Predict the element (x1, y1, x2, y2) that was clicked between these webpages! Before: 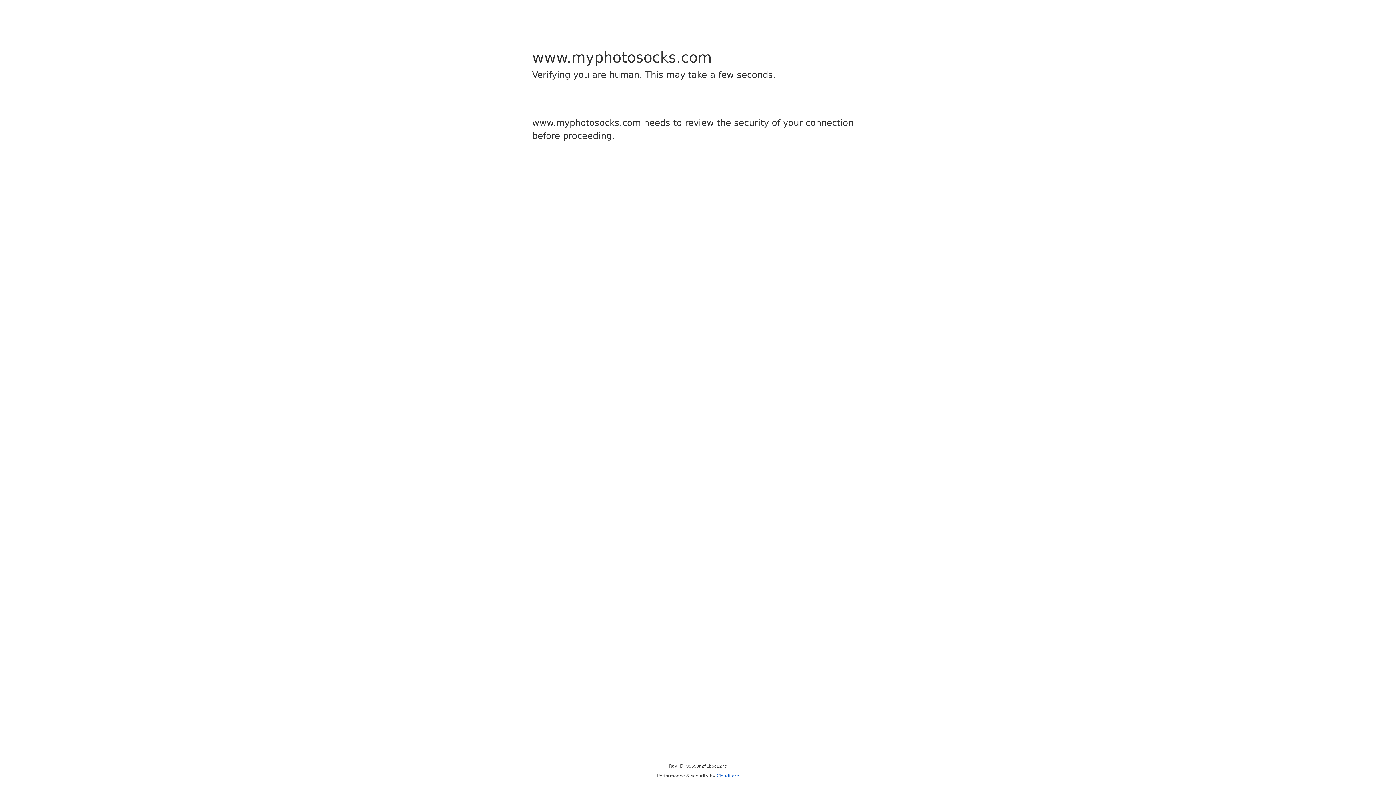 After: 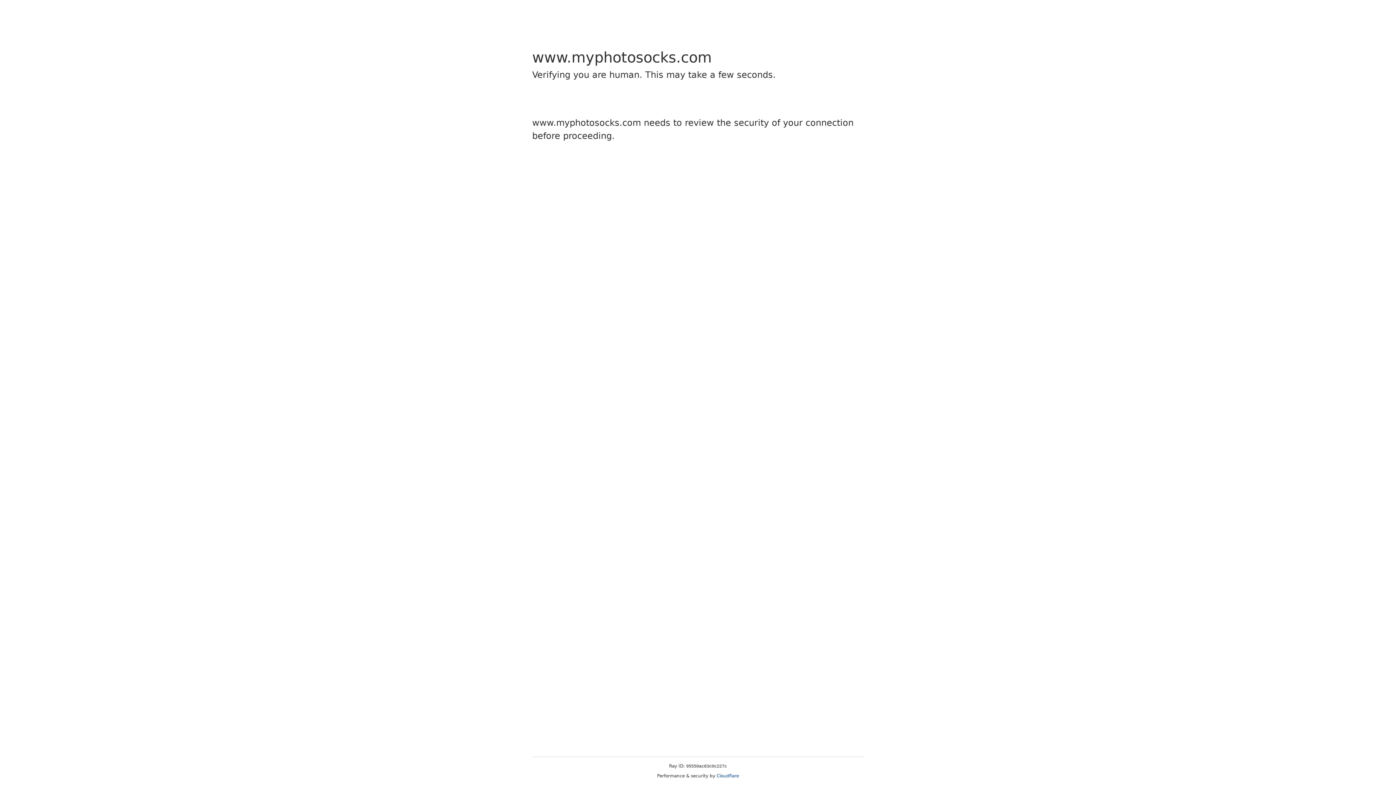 Action: bbox: (716, 773, 739, 778) label: Cloudflare